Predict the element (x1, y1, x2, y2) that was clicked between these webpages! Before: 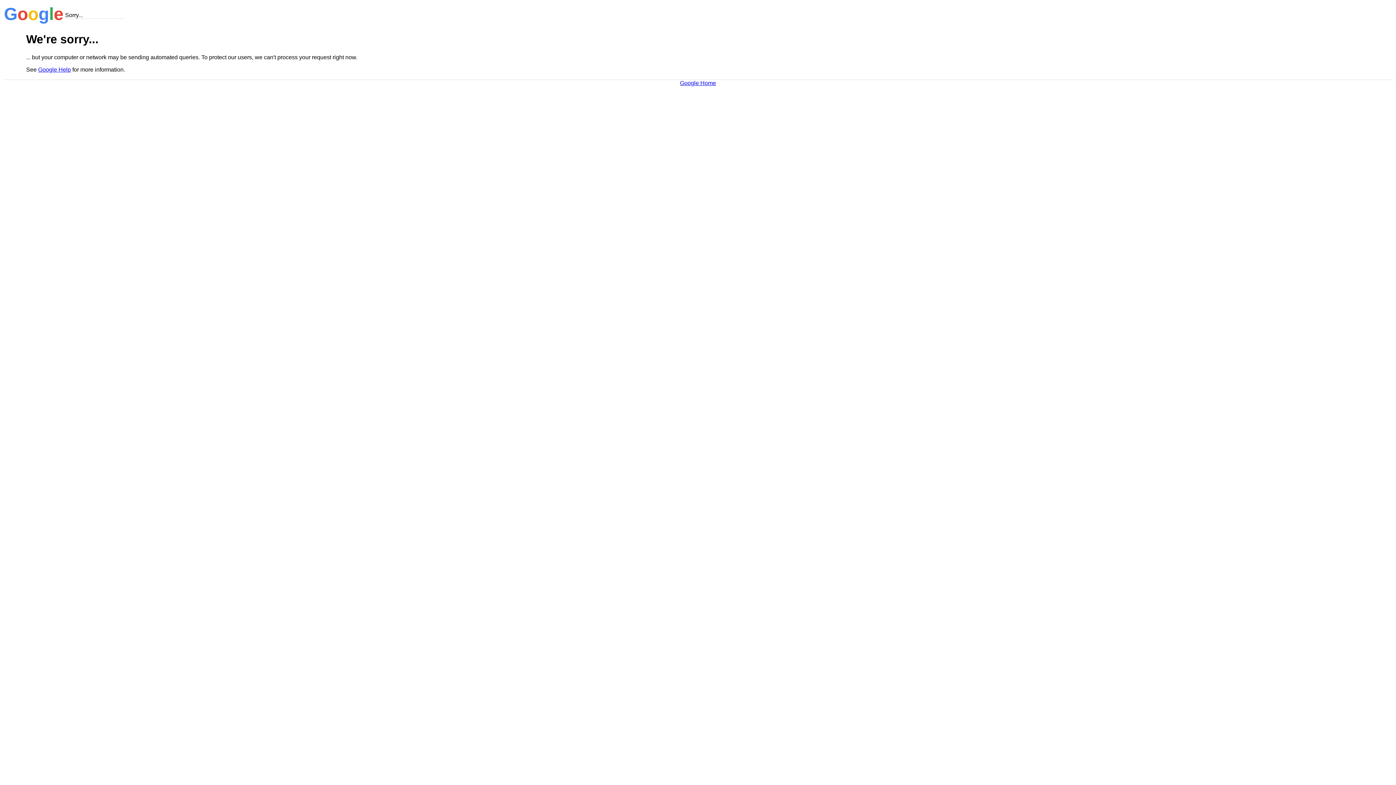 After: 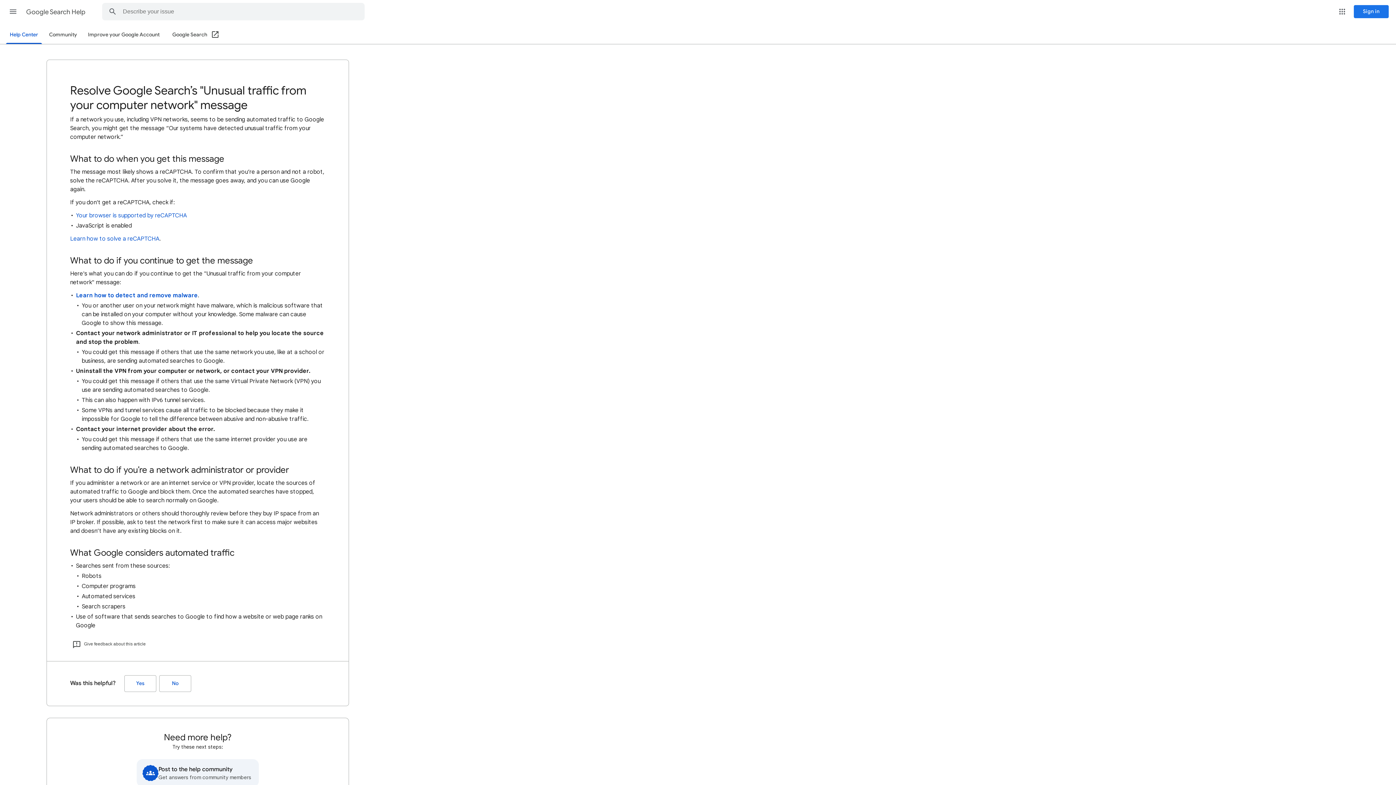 Action: bbox: (38, 66, 70, 72) label: Google Help